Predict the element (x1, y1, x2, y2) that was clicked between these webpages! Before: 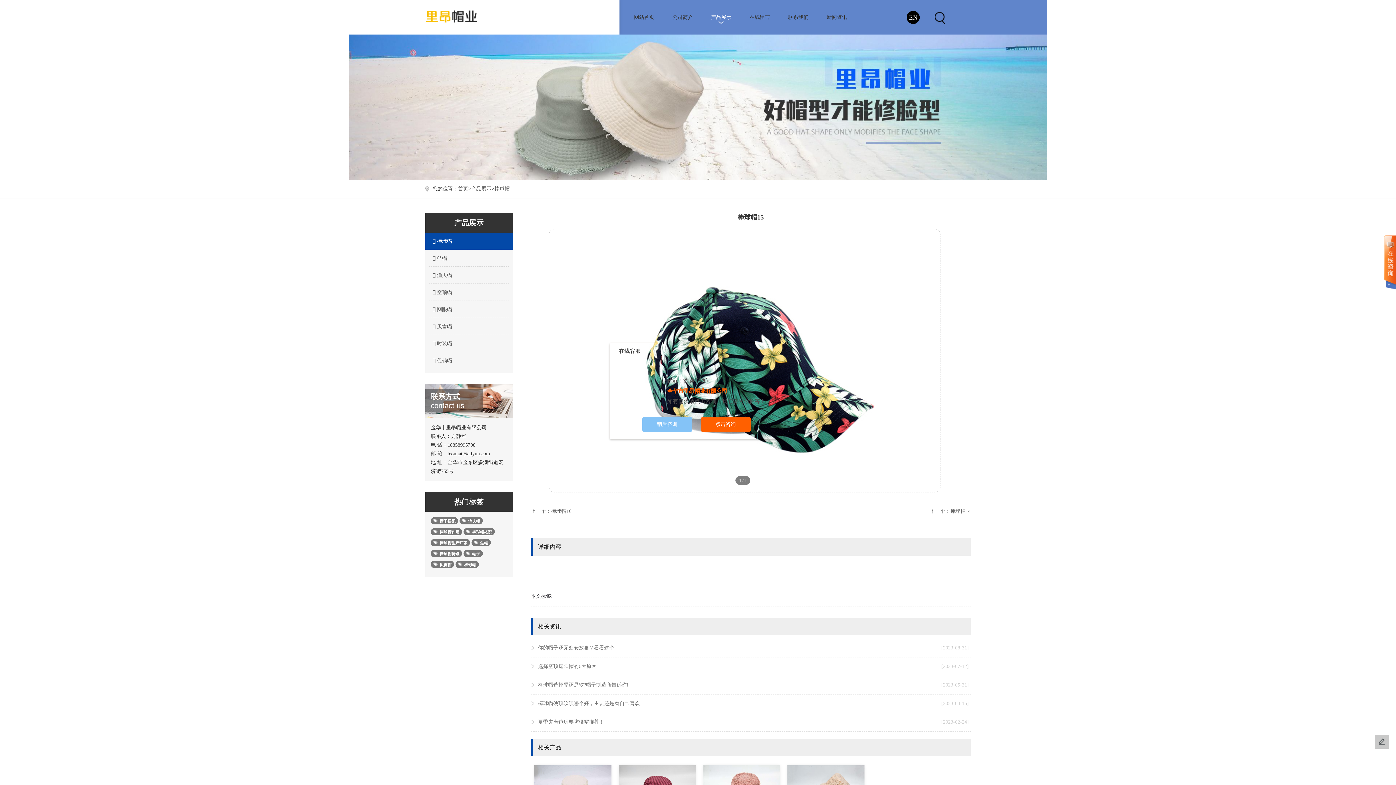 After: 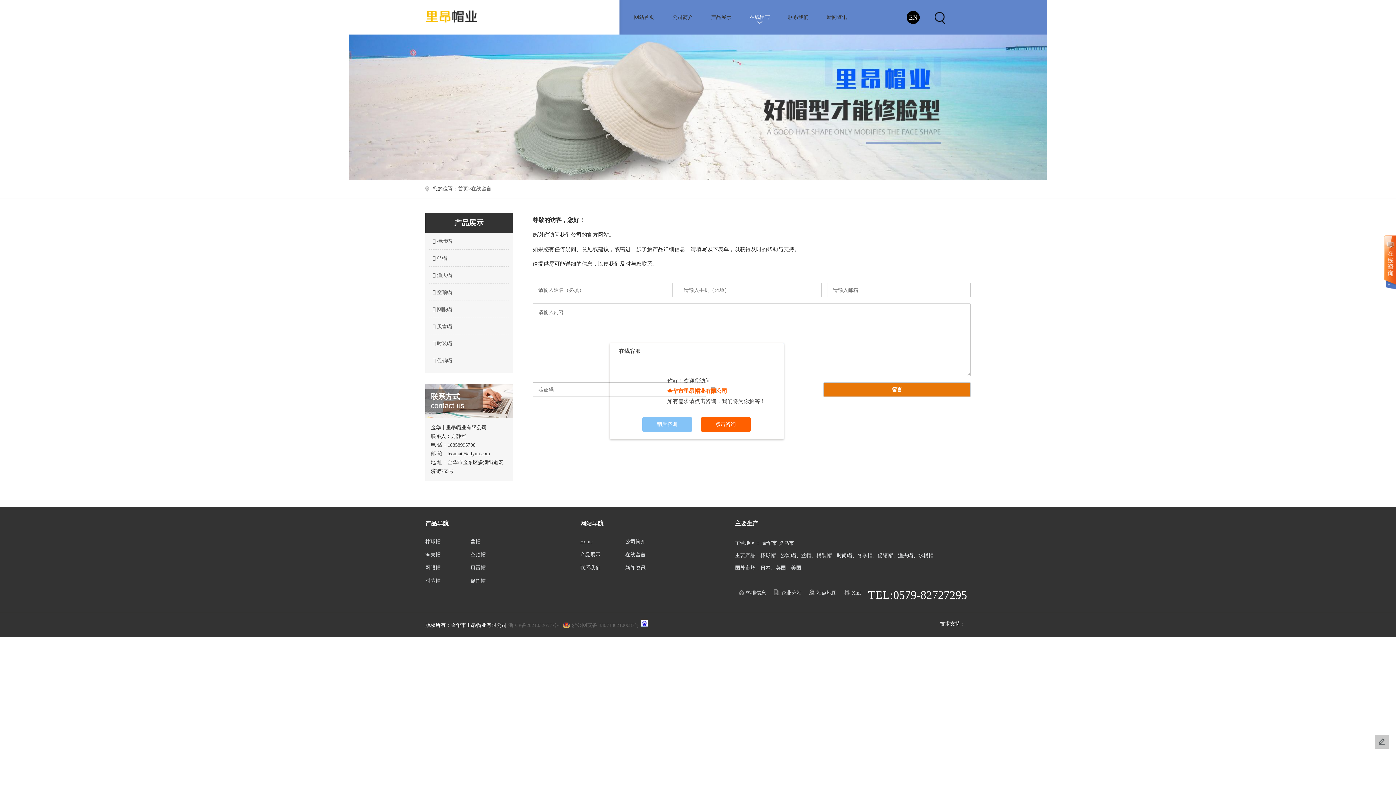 Action: bbox: (749, 0, 770, 34) label: 在线留言